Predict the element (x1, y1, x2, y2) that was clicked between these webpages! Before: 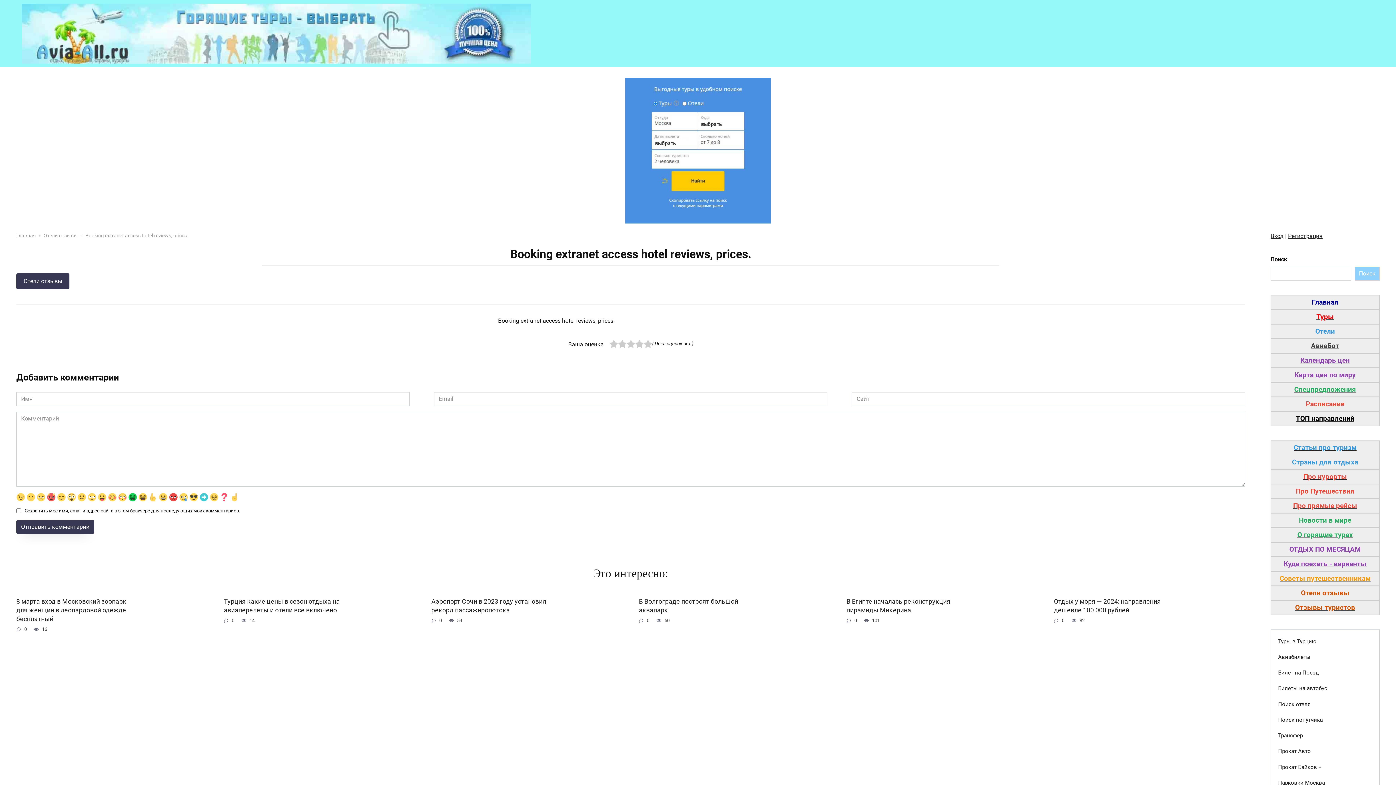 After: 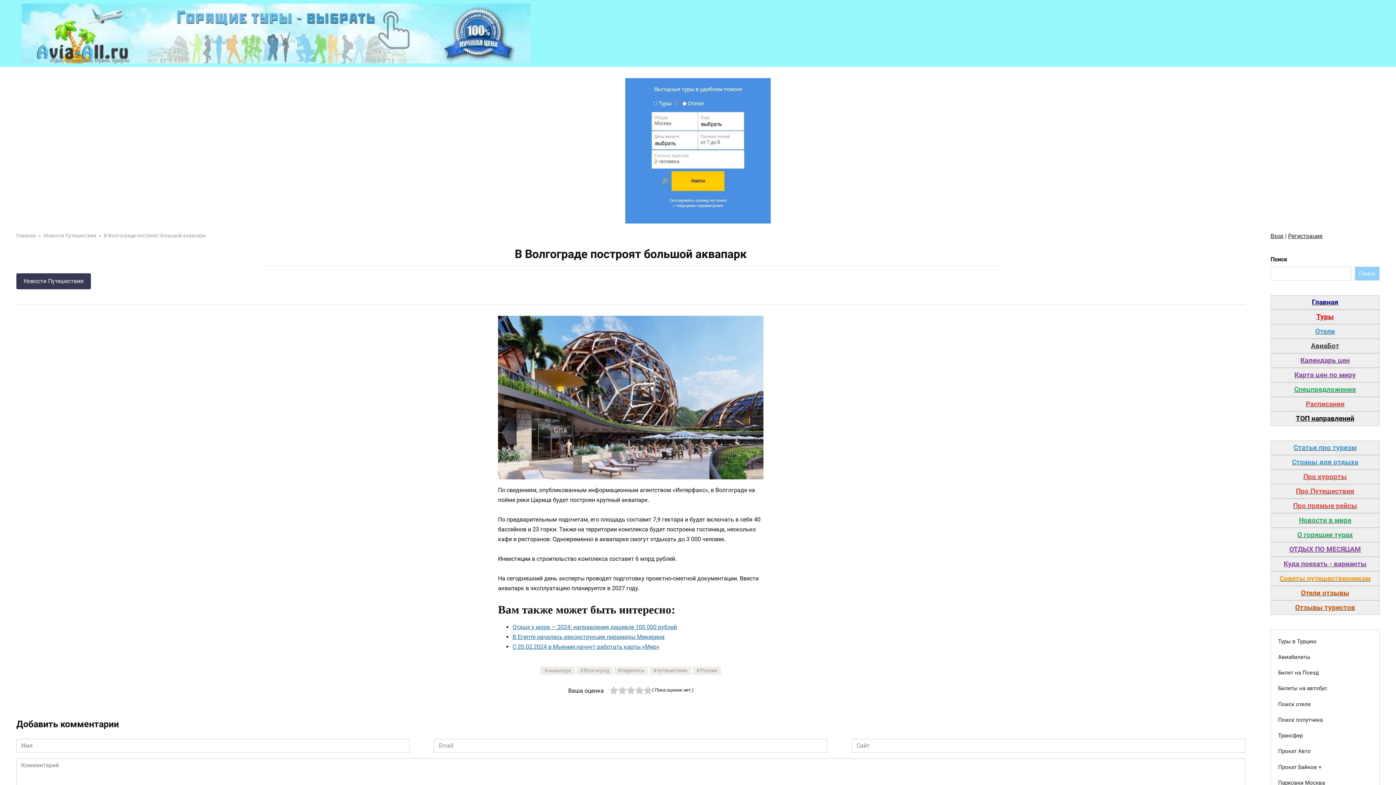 Action: bbox: (639, 597, 738, 614) label: В Волгограде построят большой аквапарк